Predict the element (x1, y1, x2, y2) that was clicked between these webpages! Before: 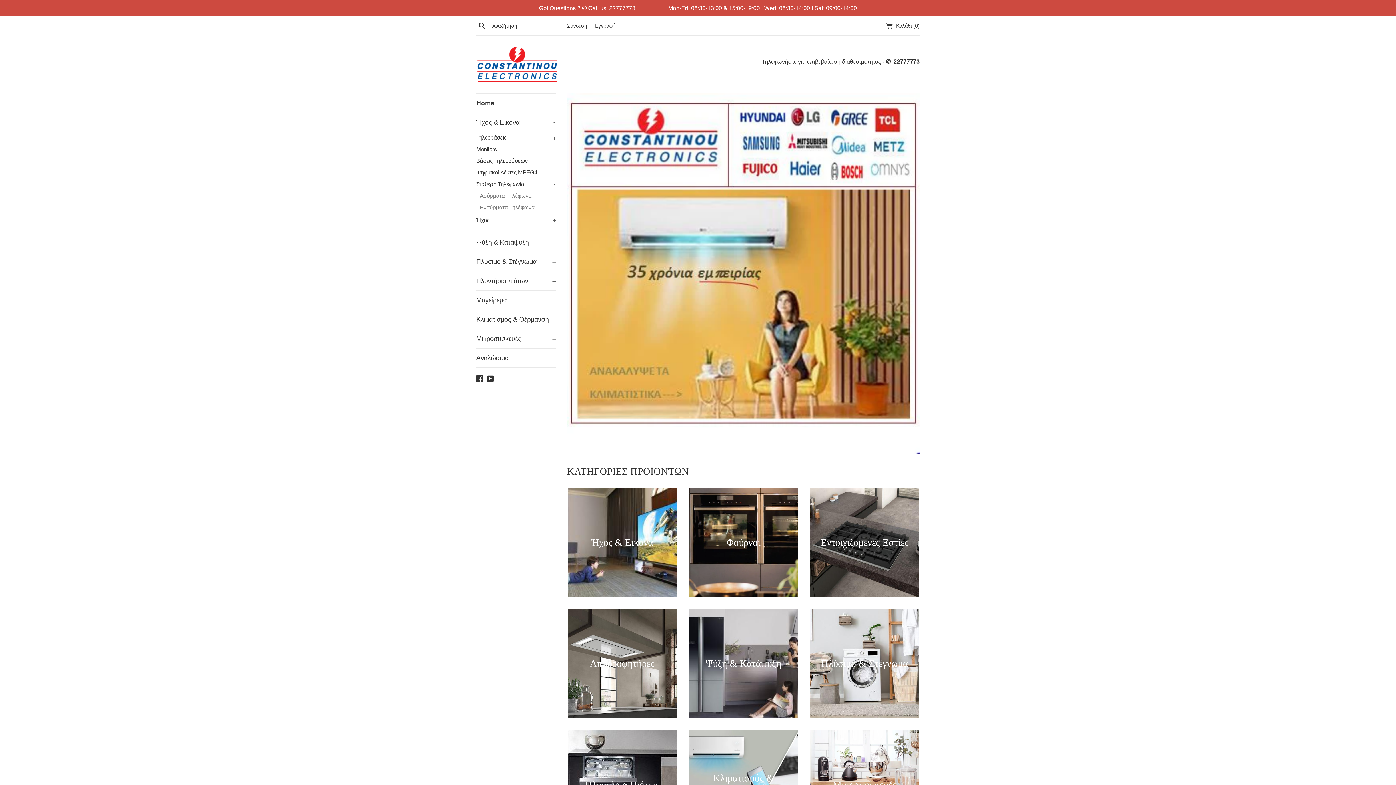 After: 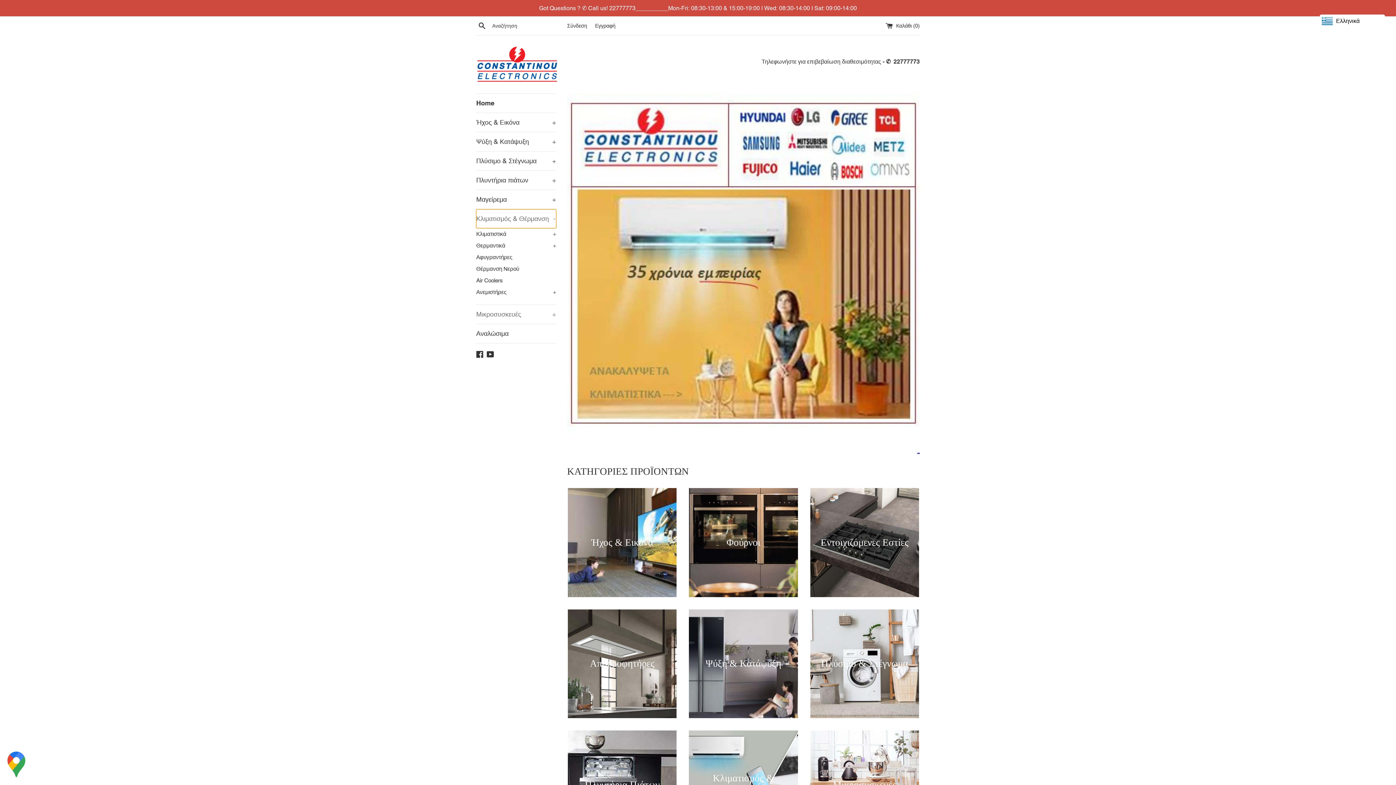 Action: bbox: (476, 310, 556, 329) label: Κλιματισμός & Θέρμανση
+